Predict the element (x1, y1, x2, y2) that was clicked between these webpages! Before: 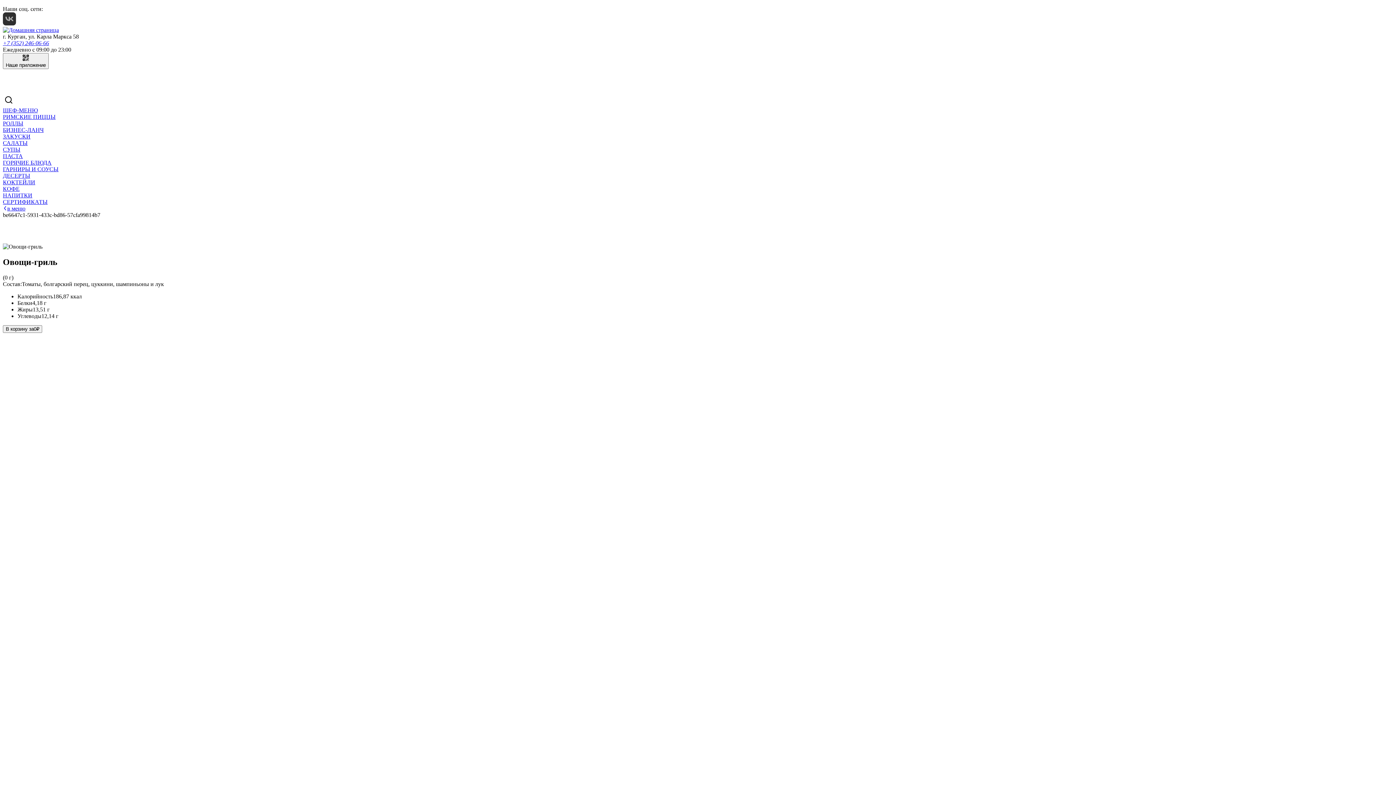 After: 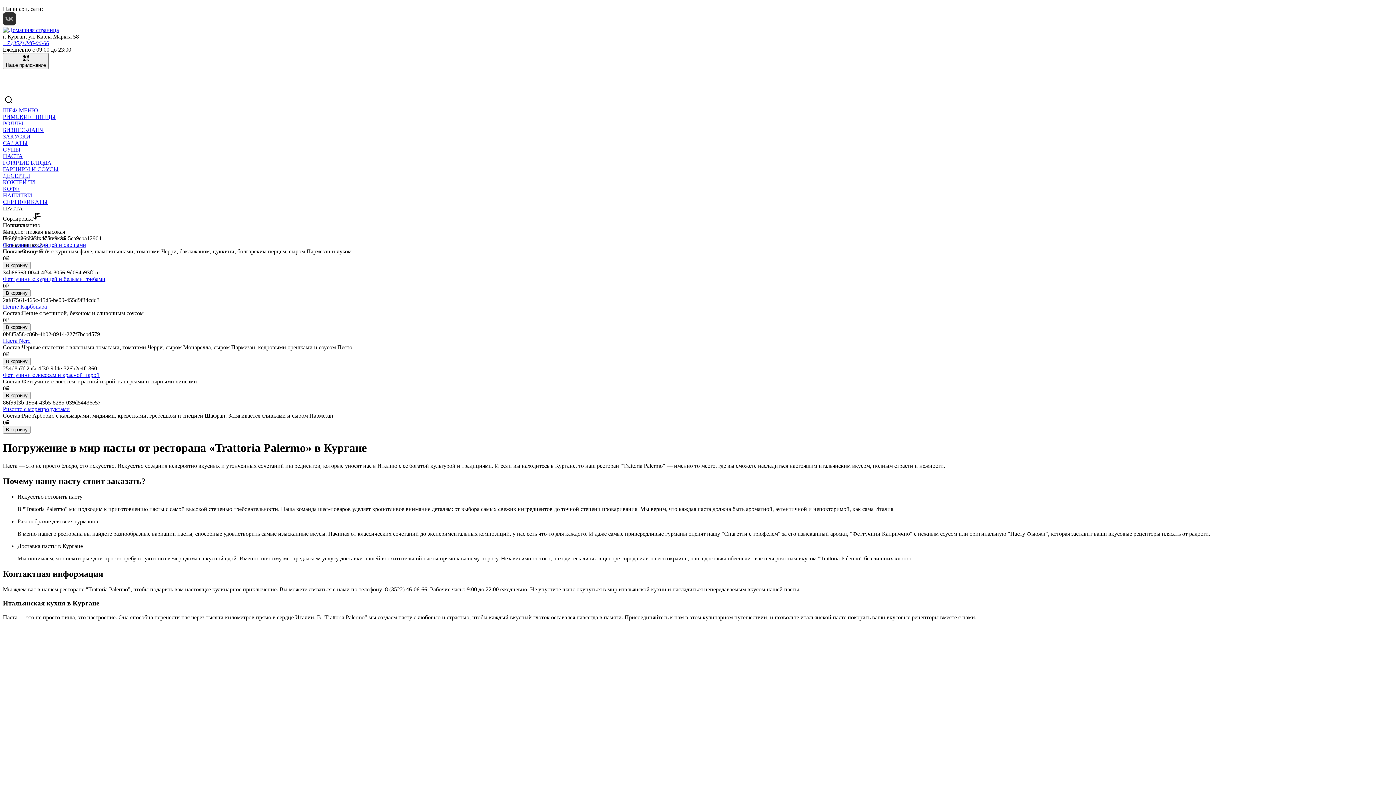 Action: bbox: (2, 153, 22, 159) label: ПАСТА